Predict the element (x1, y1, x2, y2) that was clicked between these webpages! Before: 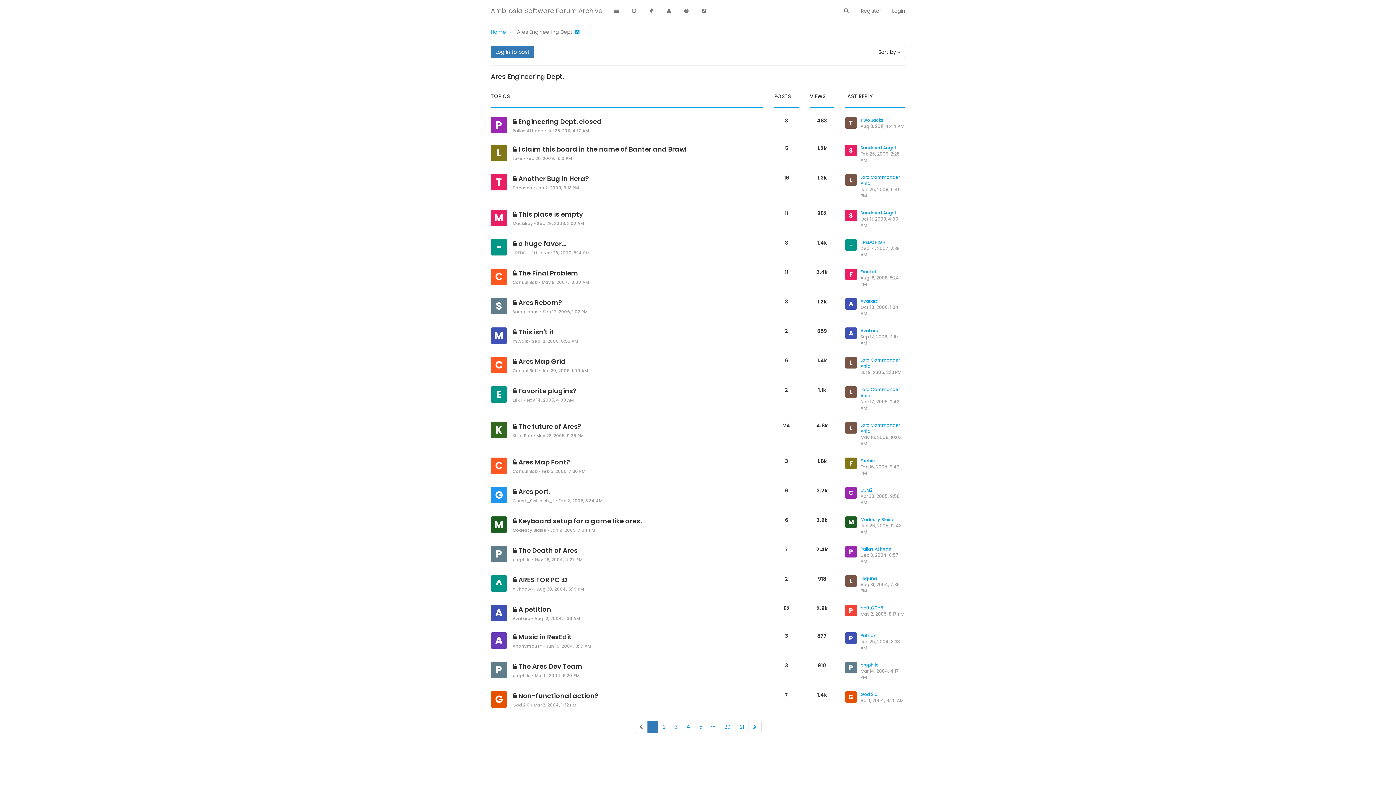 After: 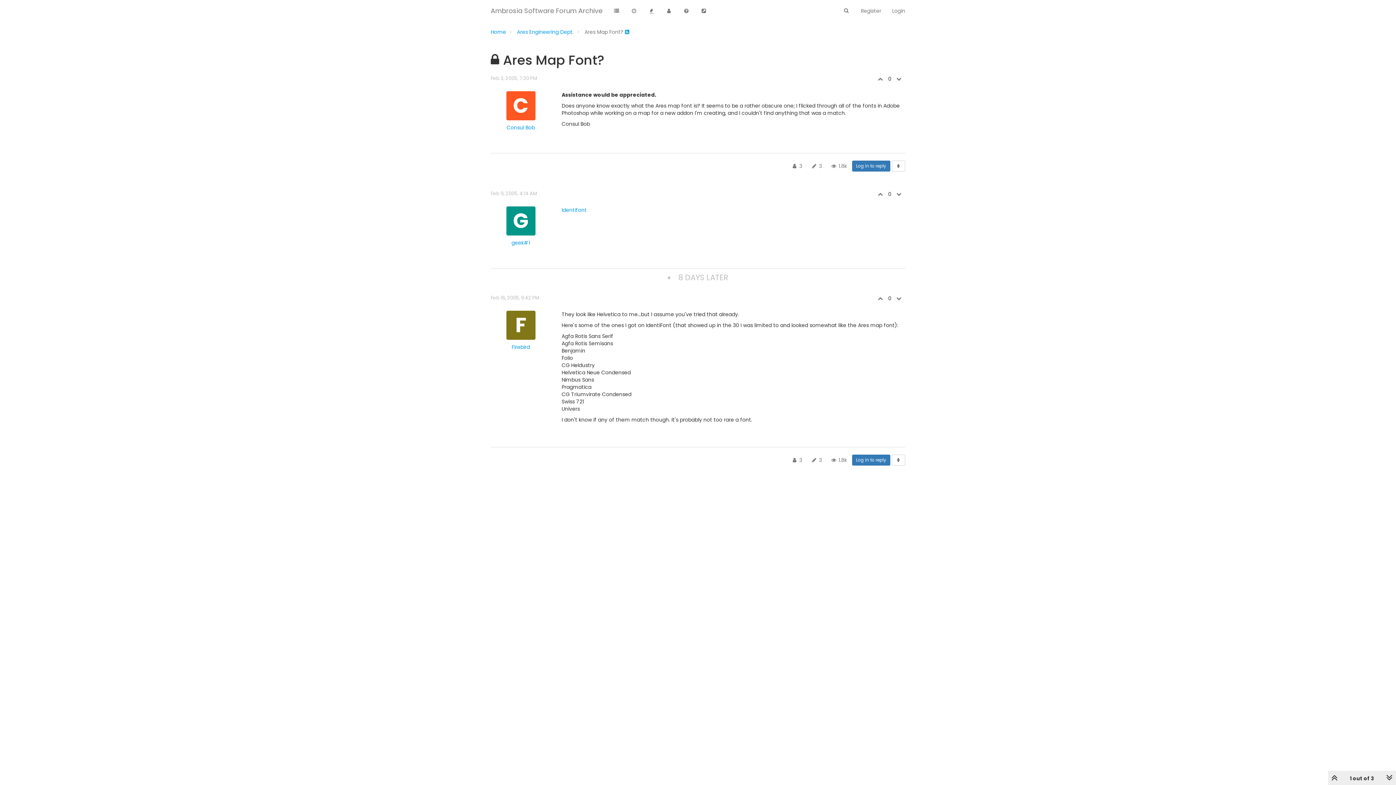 Action: label: Ares Map Font? bbox: (518, 457, 570, 466)